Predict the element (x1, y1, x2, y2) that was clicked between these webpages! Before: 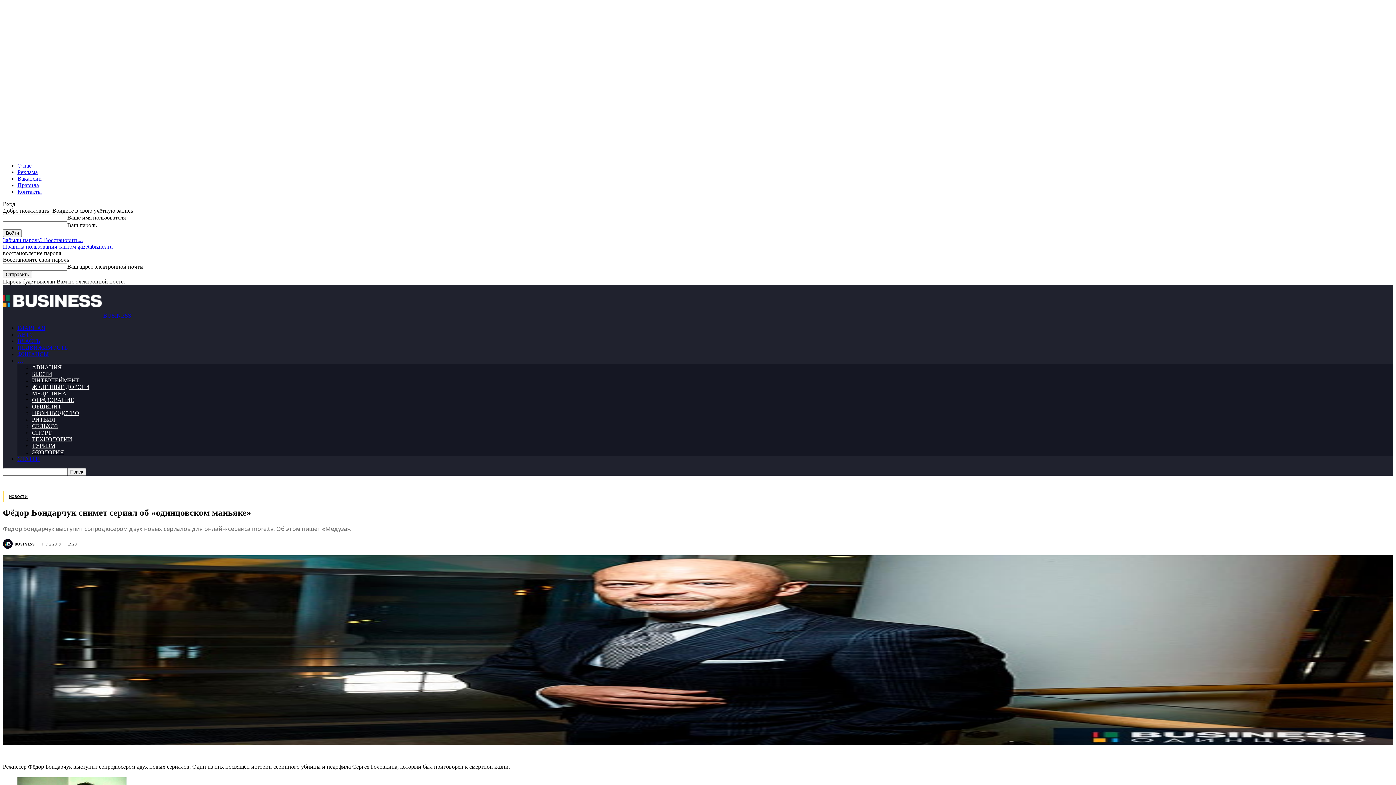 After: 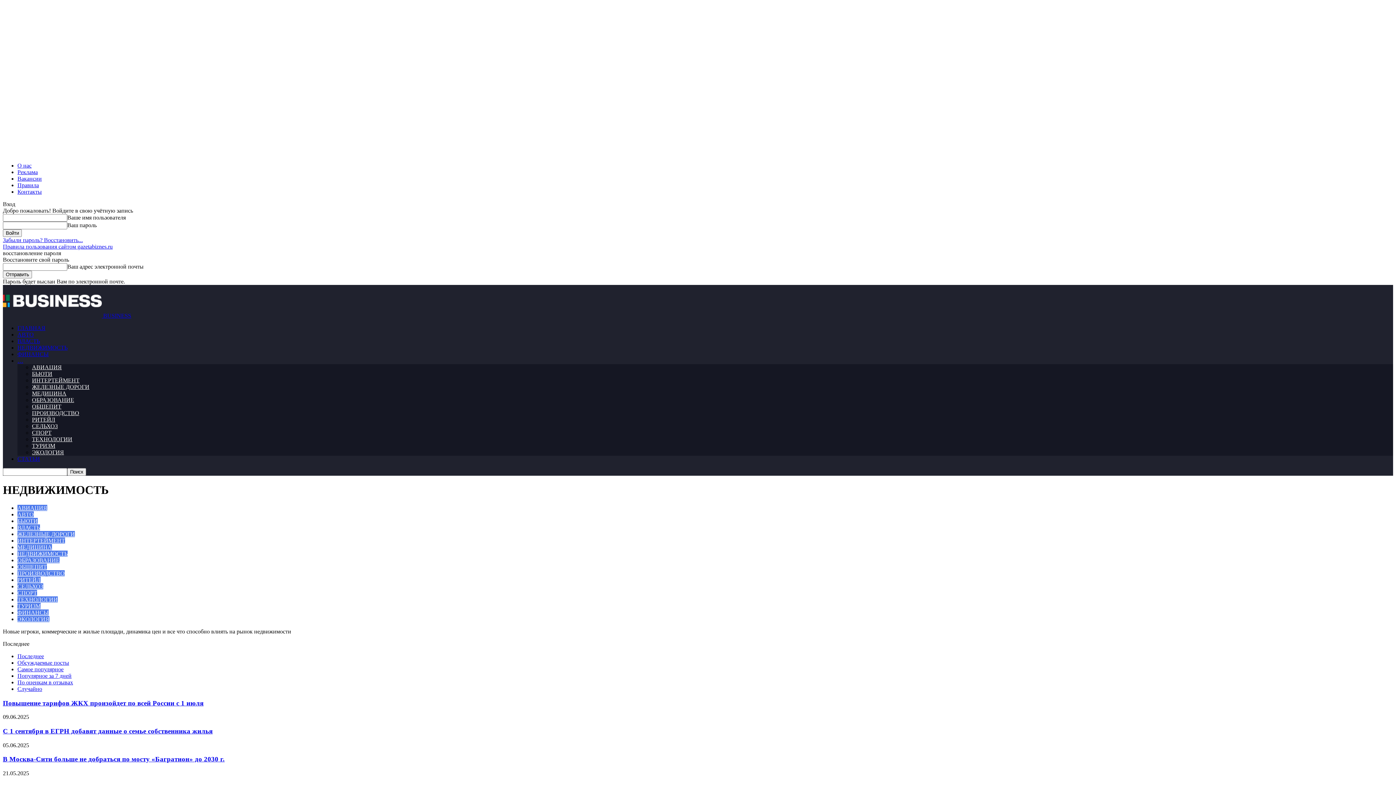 Action: bbox: (17, 344, 67, 350) label: НЕДВИЖИМОСТЬ